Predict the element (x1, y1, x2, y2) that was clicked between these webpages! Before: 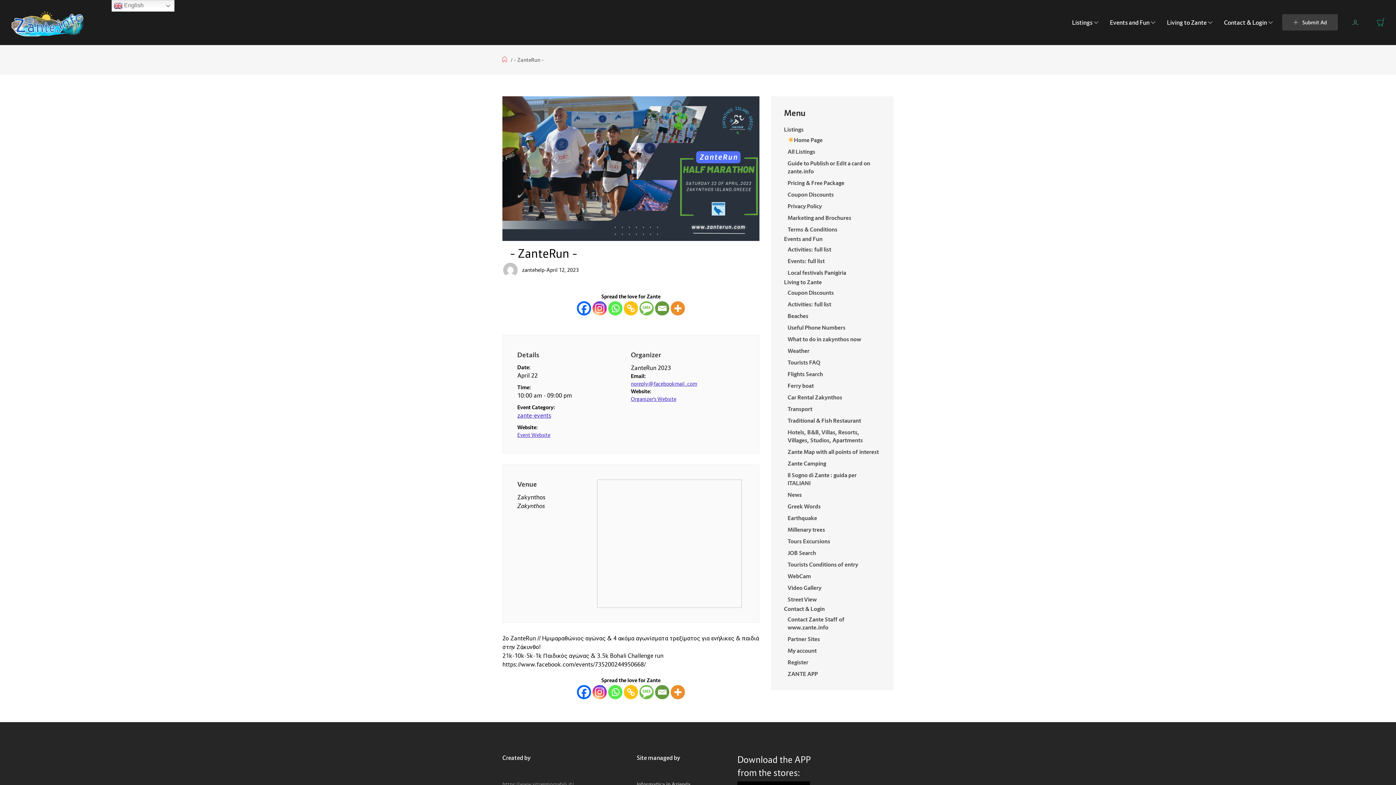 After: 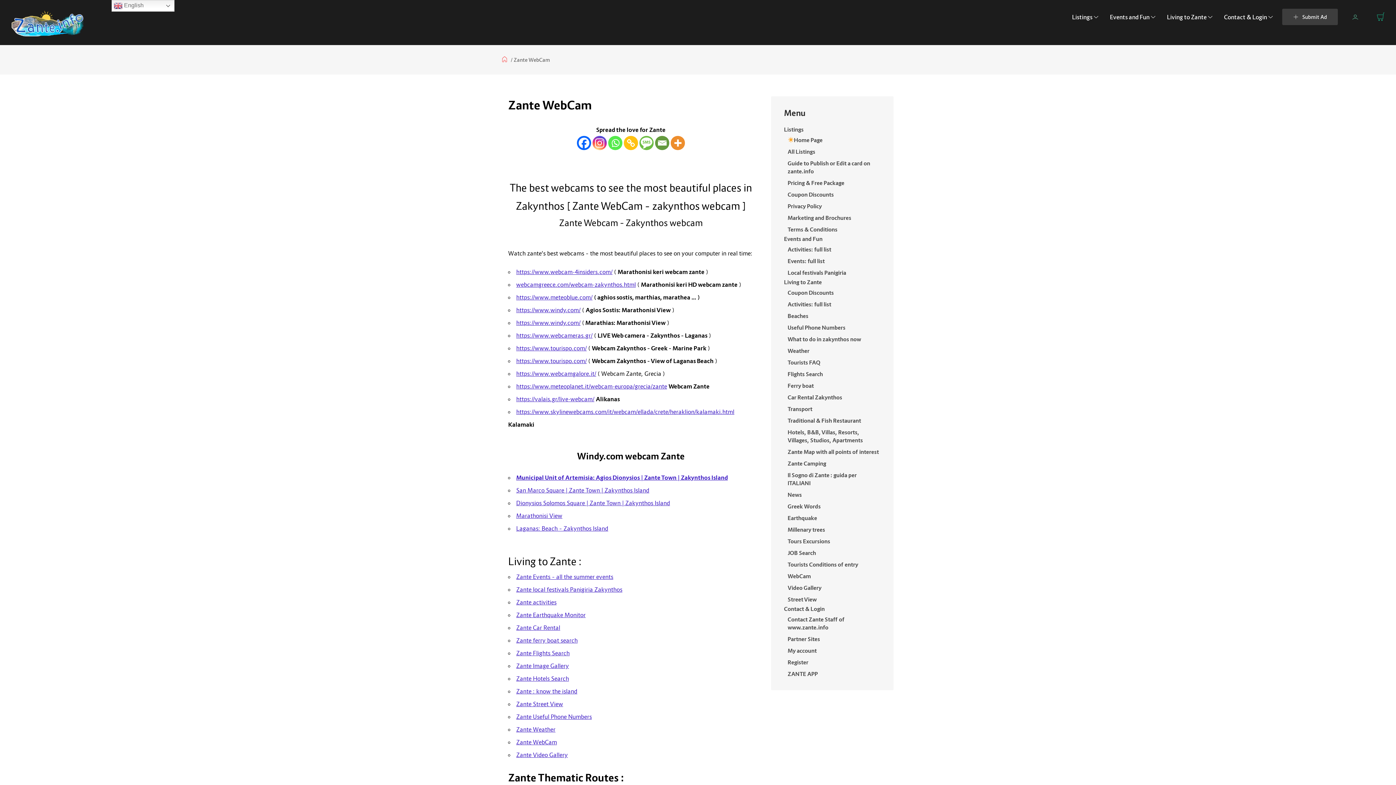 Action: label: WebCam bbox: (787, 572, 811, 579)